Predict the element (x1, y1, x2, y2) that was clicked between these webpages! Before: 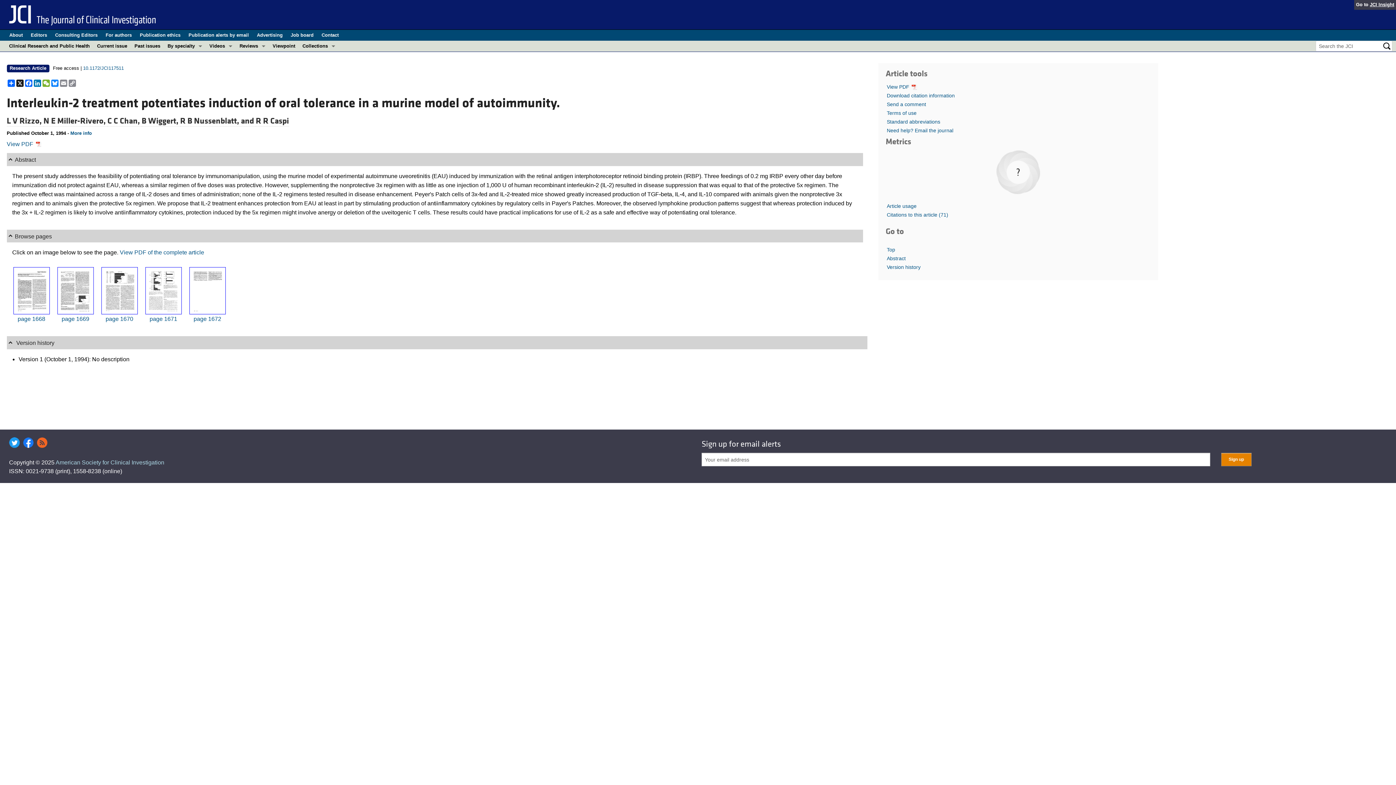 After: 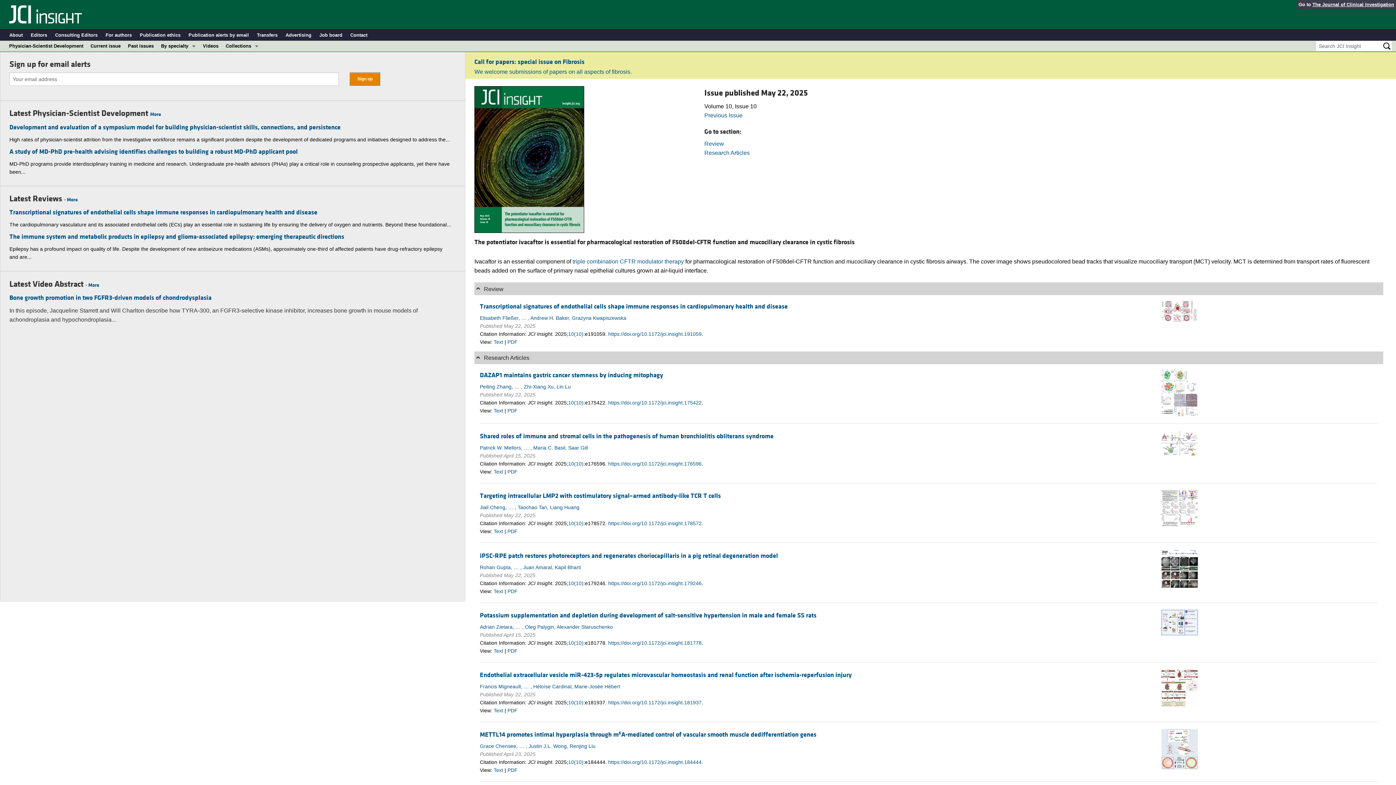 Action: bbox: (1370, 1, 1394, 7) label: JCI Insight